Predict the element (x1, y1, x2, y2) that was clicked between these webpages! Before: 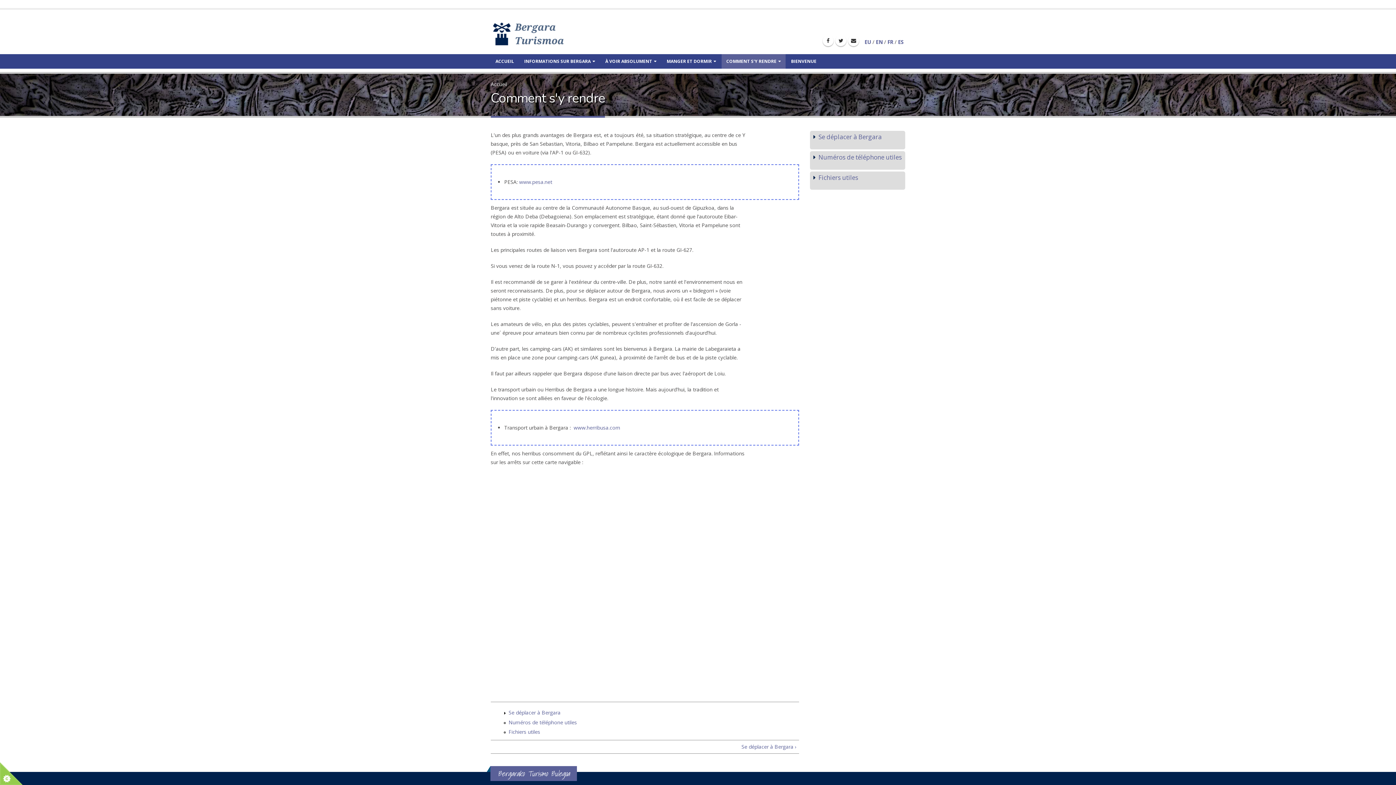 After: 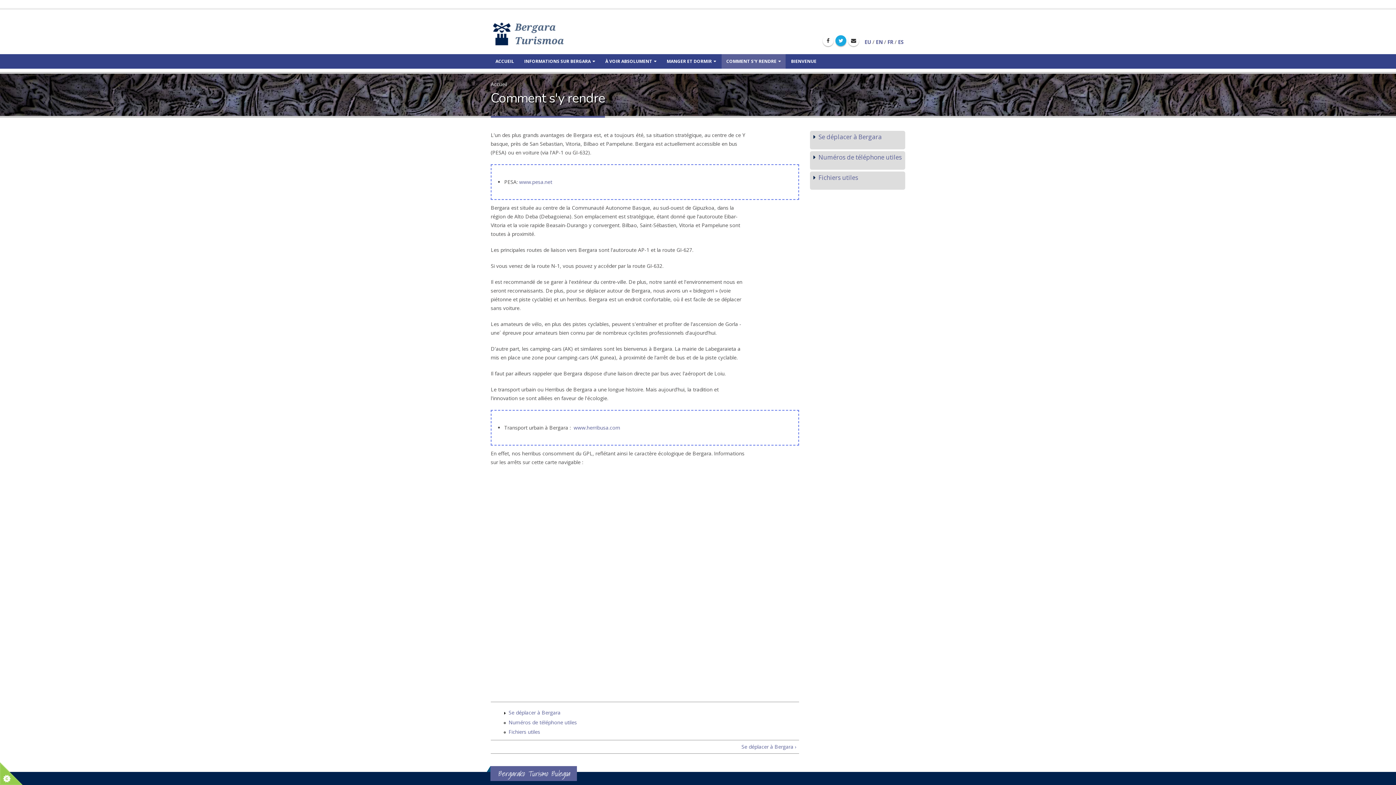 Action: bbox: (835, 35, 846, 46)